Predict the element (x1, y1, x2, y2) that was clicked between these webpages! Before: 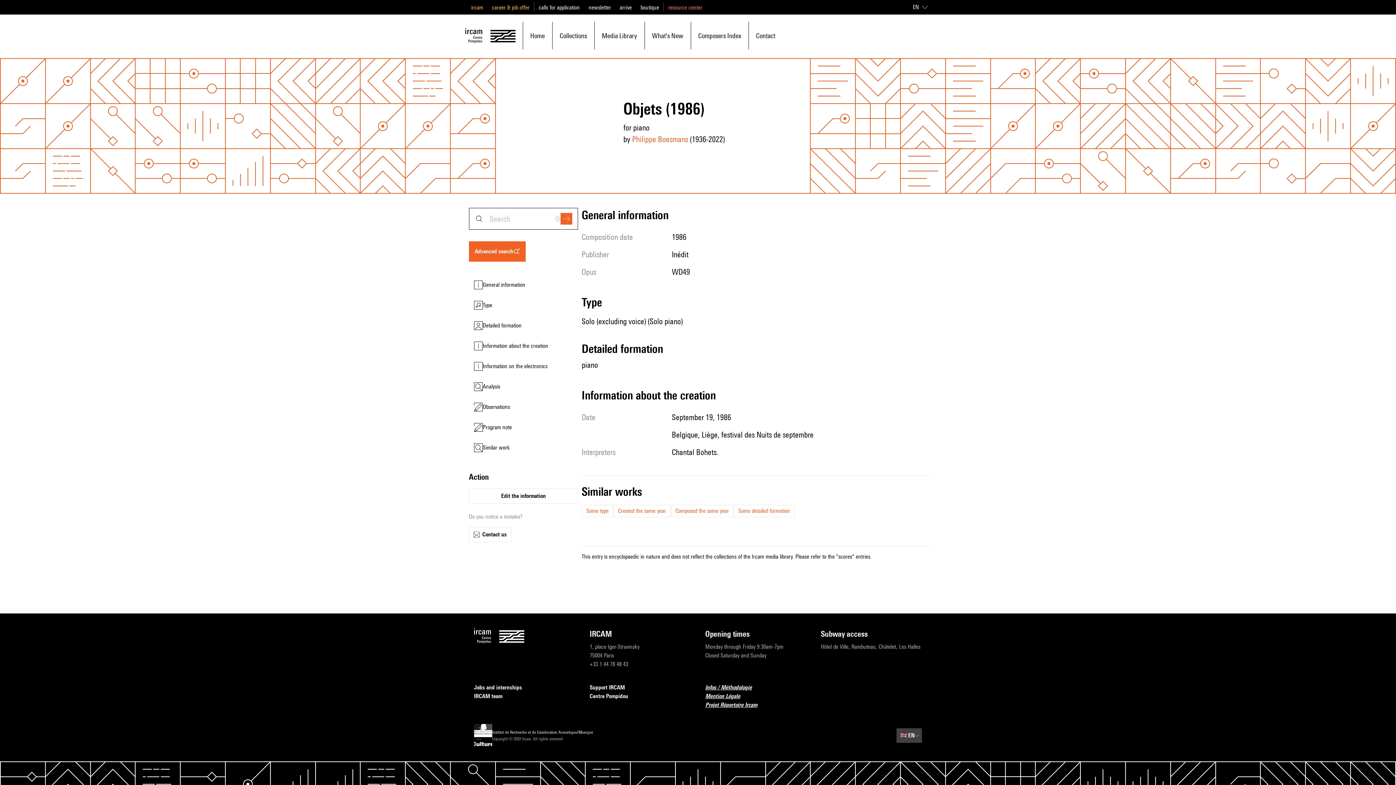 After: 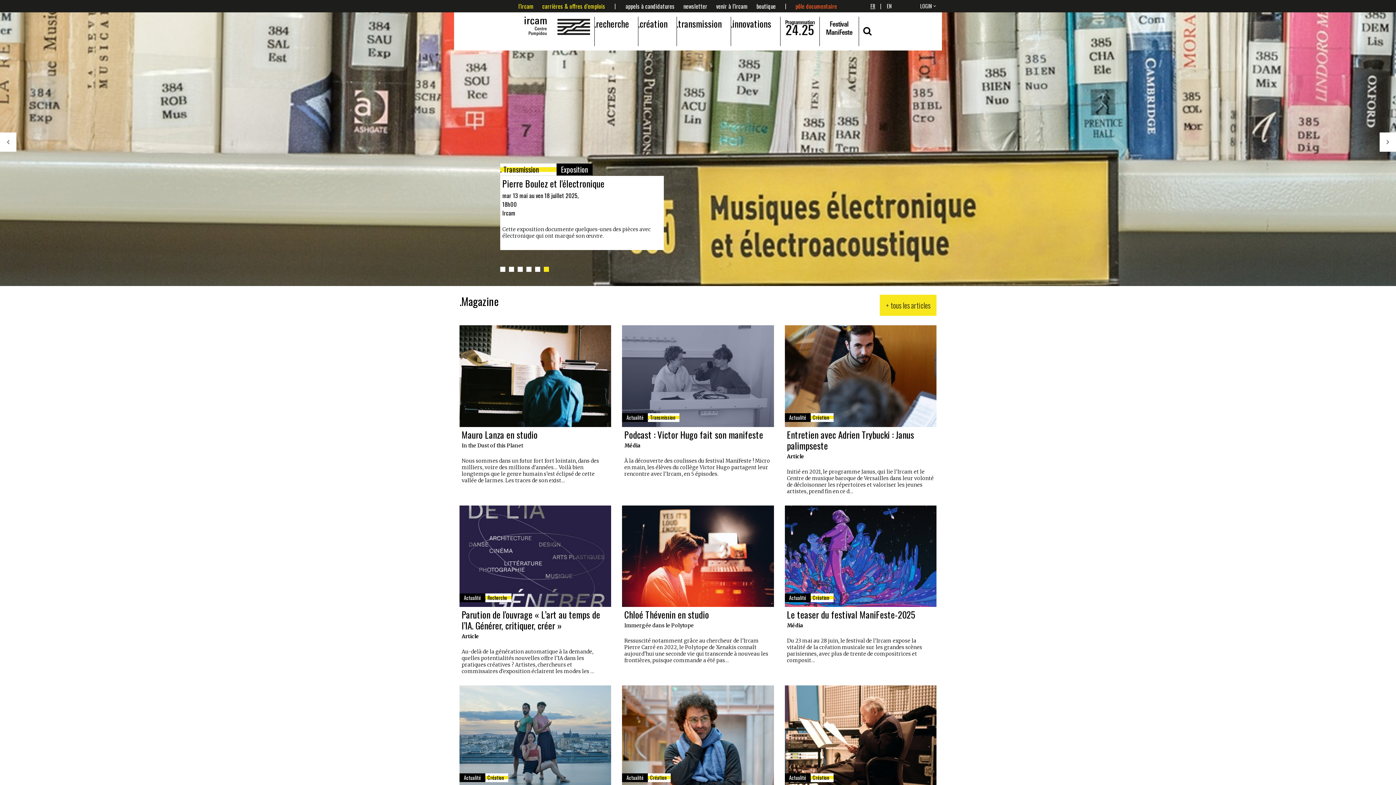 Action: bbox: (538, 4, 580, 10) label: calls for application